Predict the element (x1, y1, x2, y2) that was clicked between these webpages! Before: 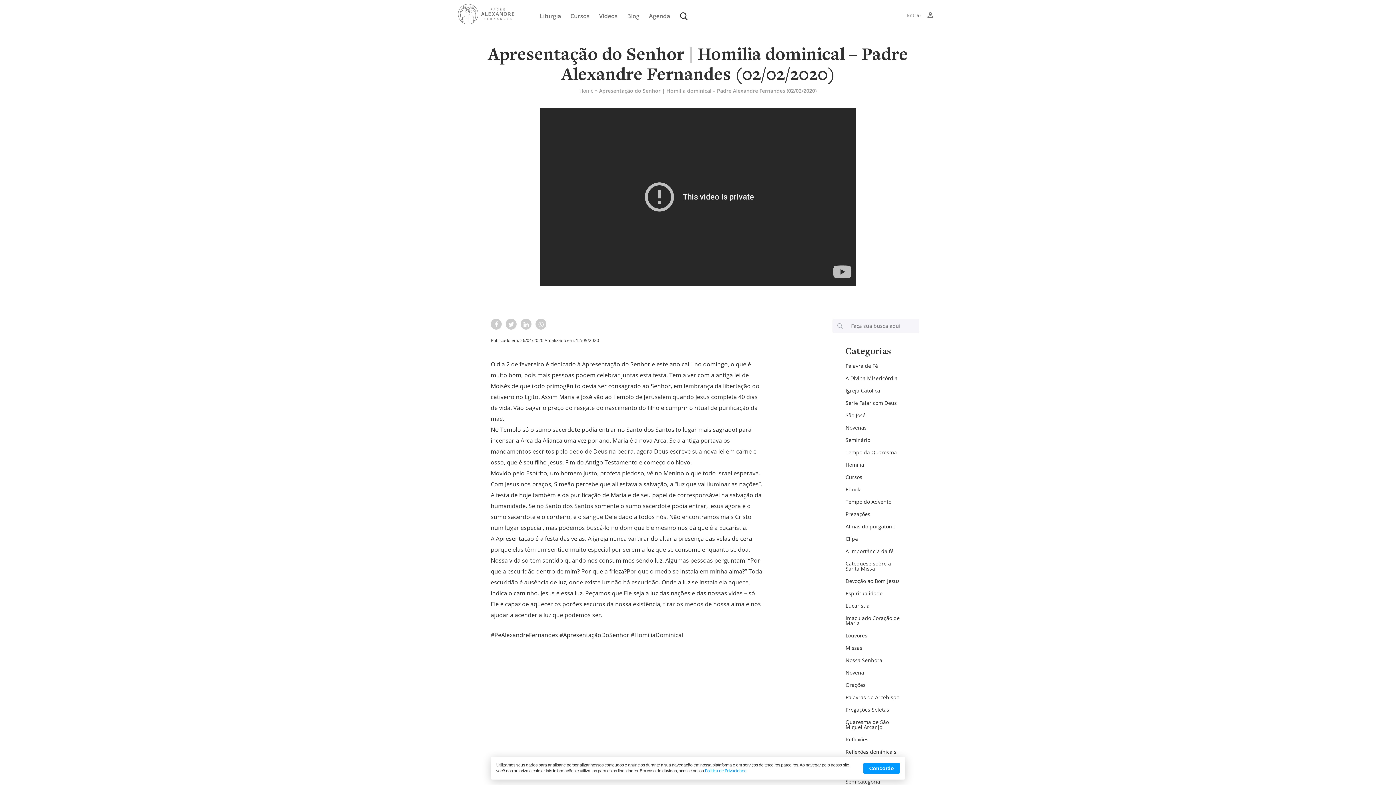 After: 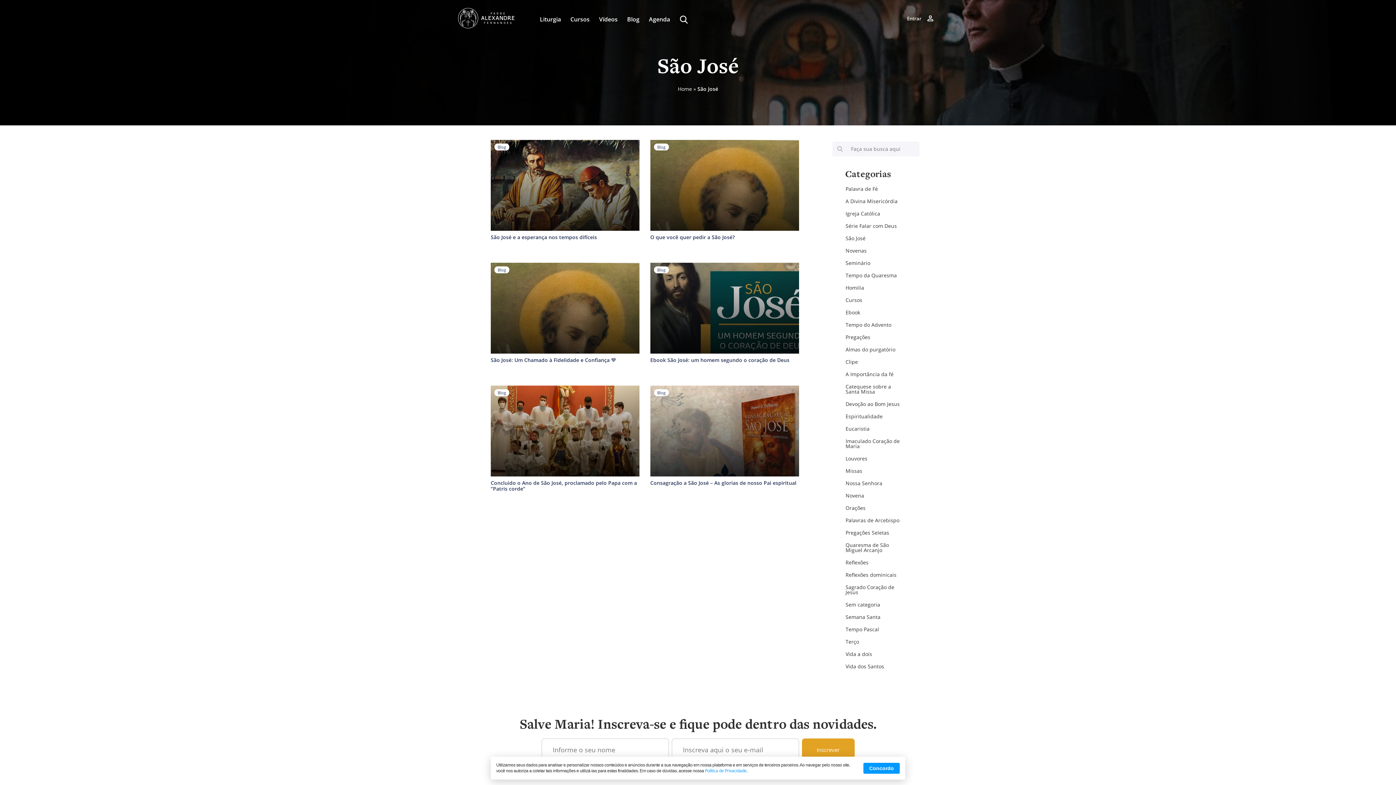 Action: label: São José bbox: (832, 409, 905, 421)